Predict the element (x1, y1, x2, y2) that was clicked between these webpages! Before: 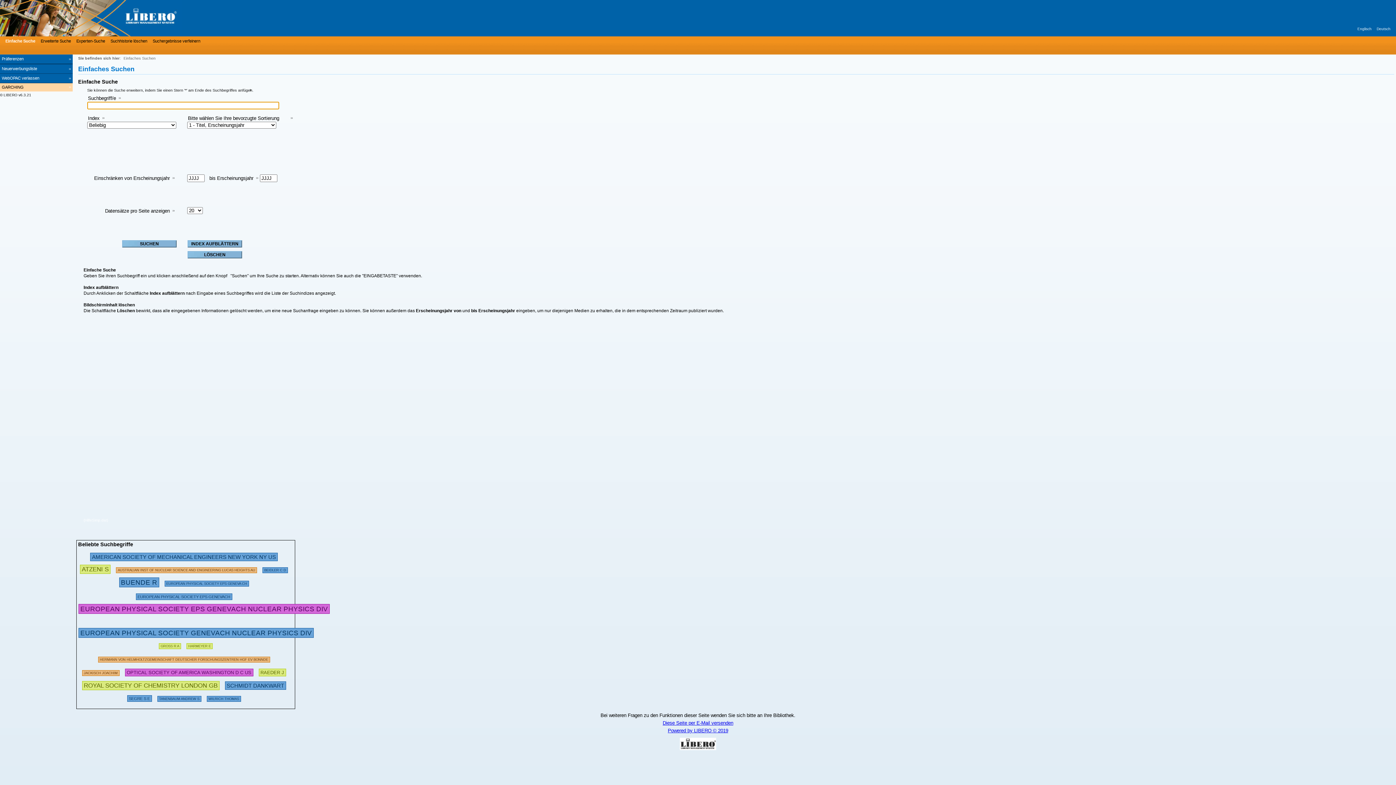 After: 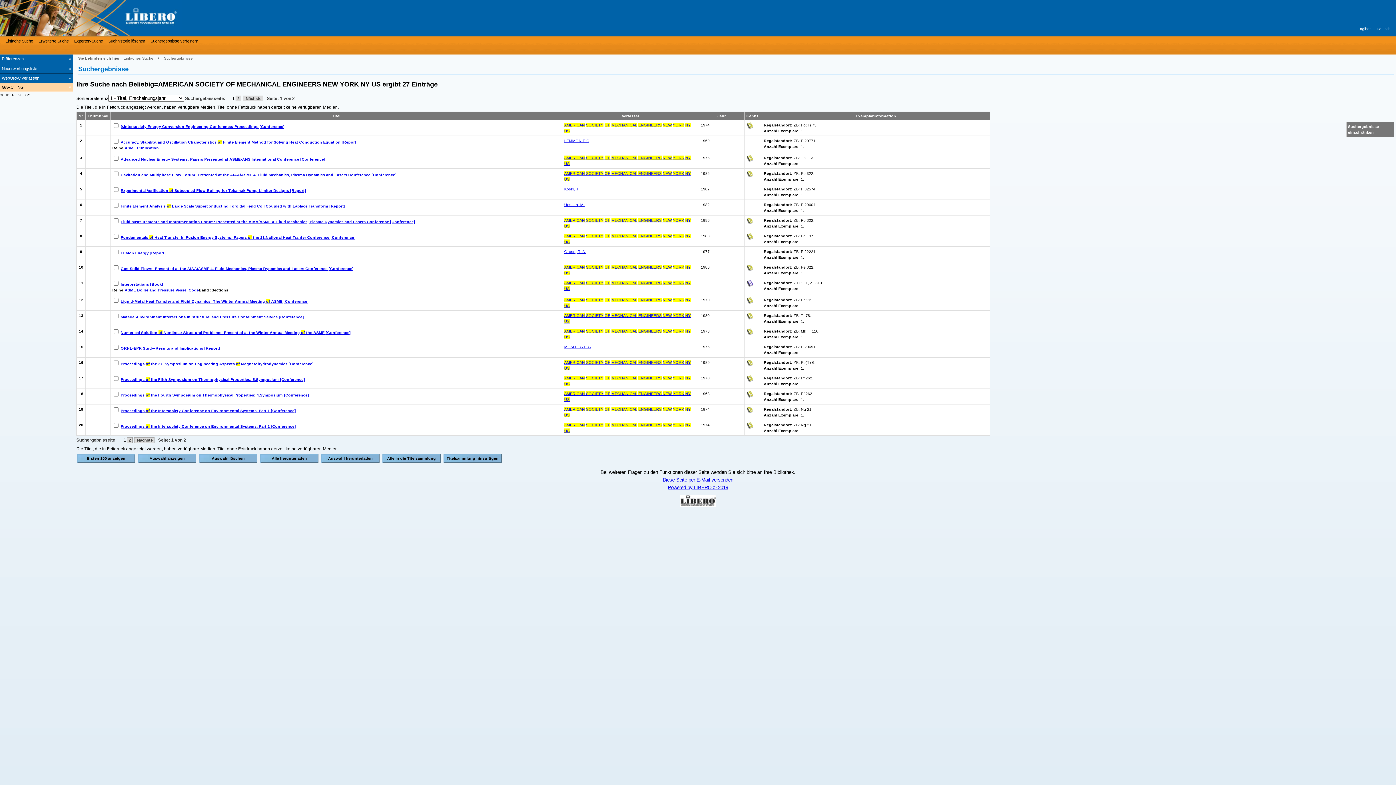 Action: label: AMERICAN SOCIETY OF MECHANICAL ENGINEERS NEW YORK NY US bbox: (90, 553, 277, 560)